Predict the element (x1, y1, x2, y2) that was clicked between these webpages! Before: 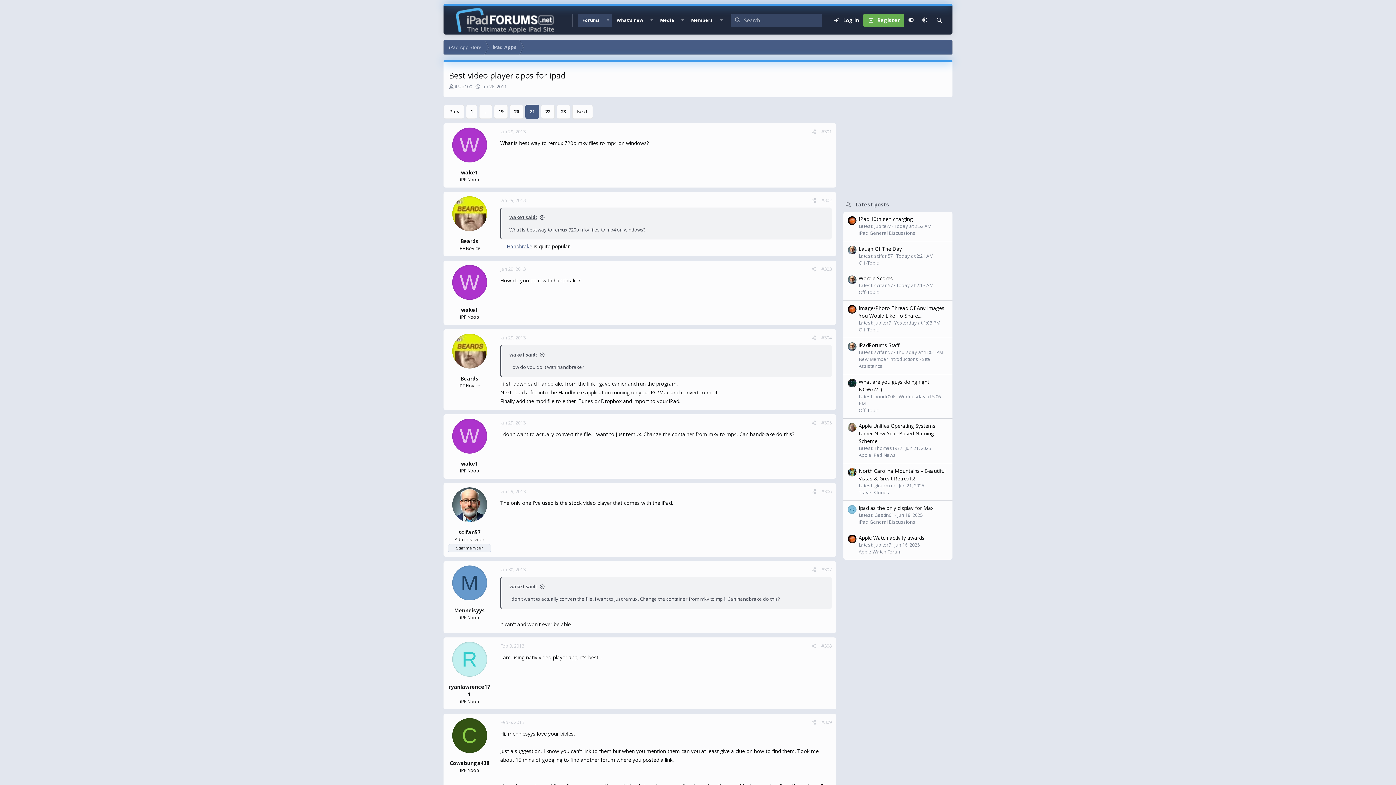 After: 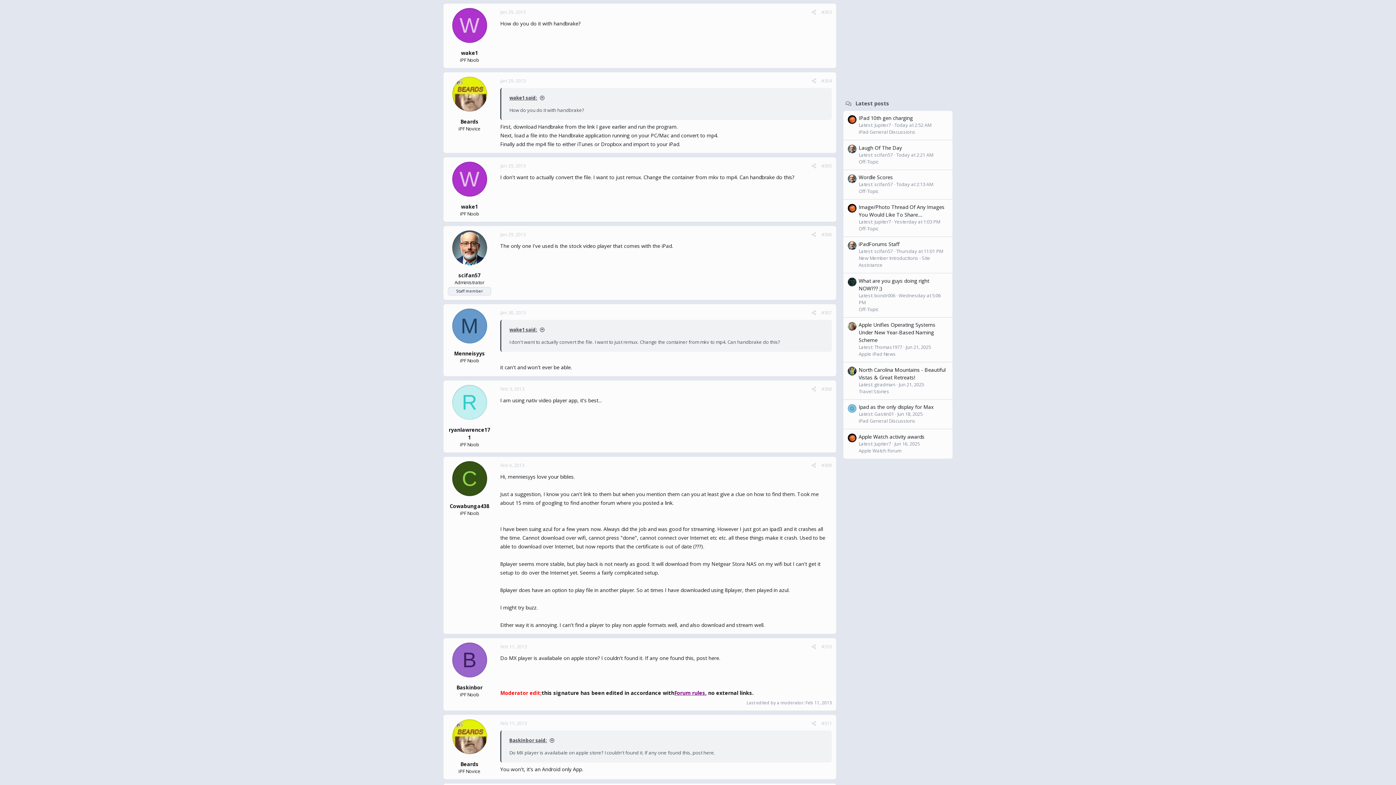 Action: label: Jan 29, 2013 bbox: (500, 265, 525, 272)